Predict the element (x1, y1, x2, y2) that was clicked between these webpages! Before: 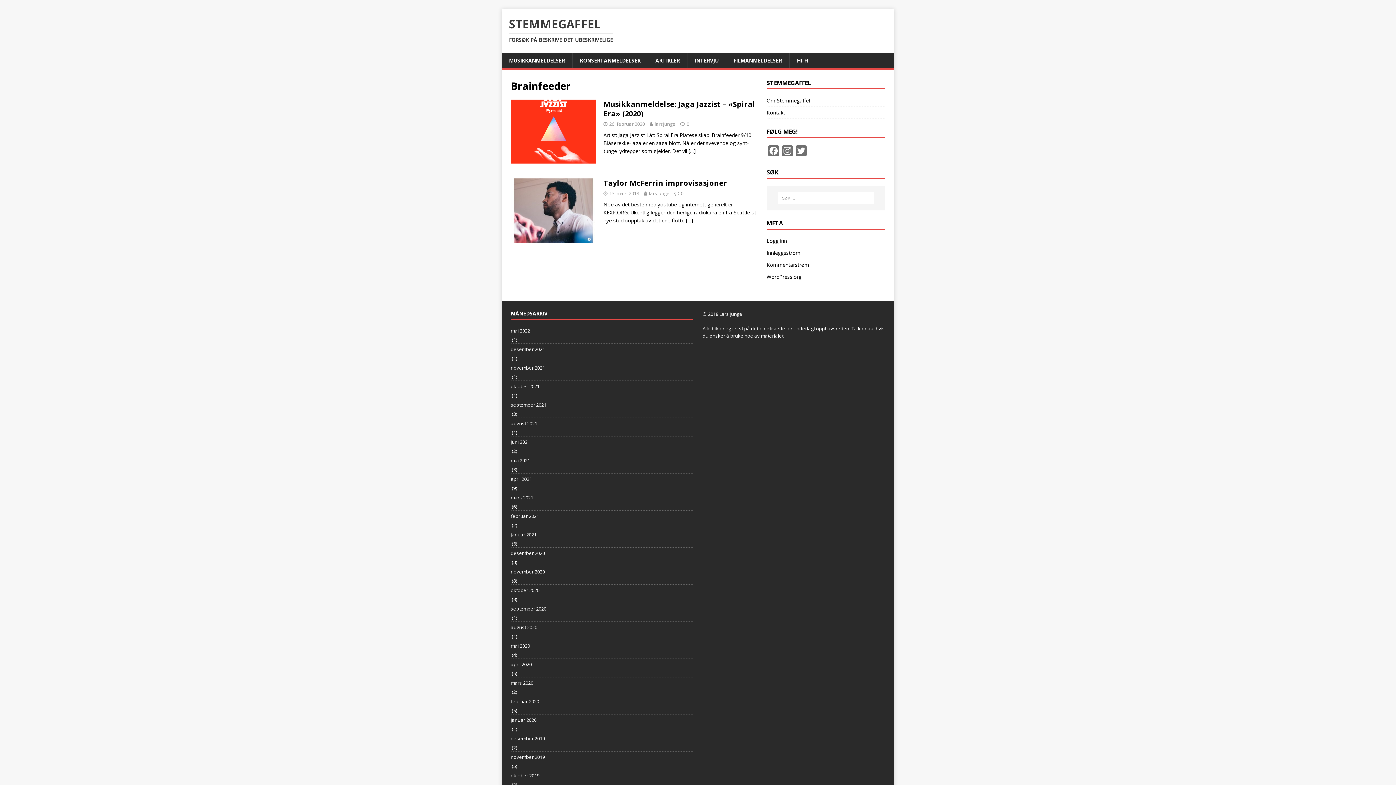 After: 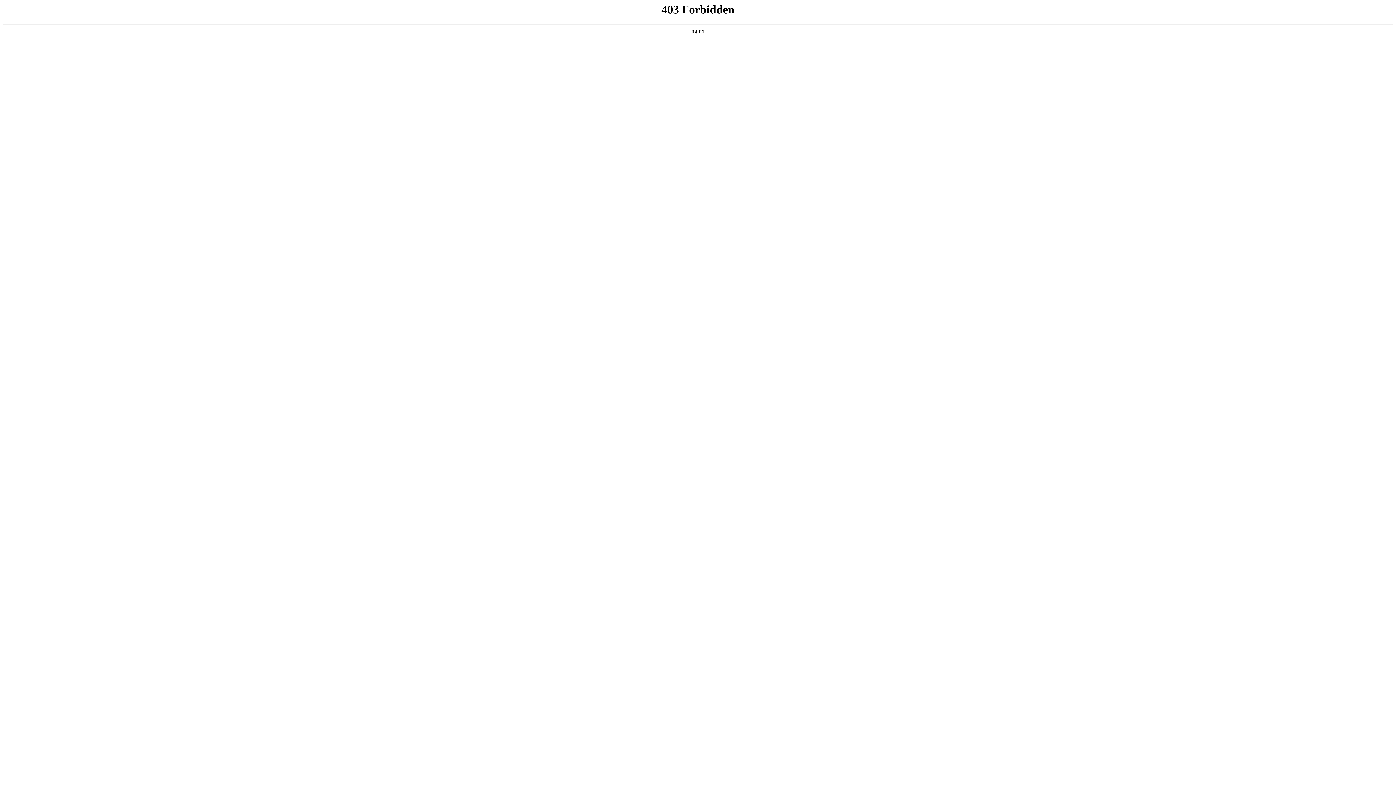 Action: bbox: (766, 271, 885, 282) label: WordPress.org